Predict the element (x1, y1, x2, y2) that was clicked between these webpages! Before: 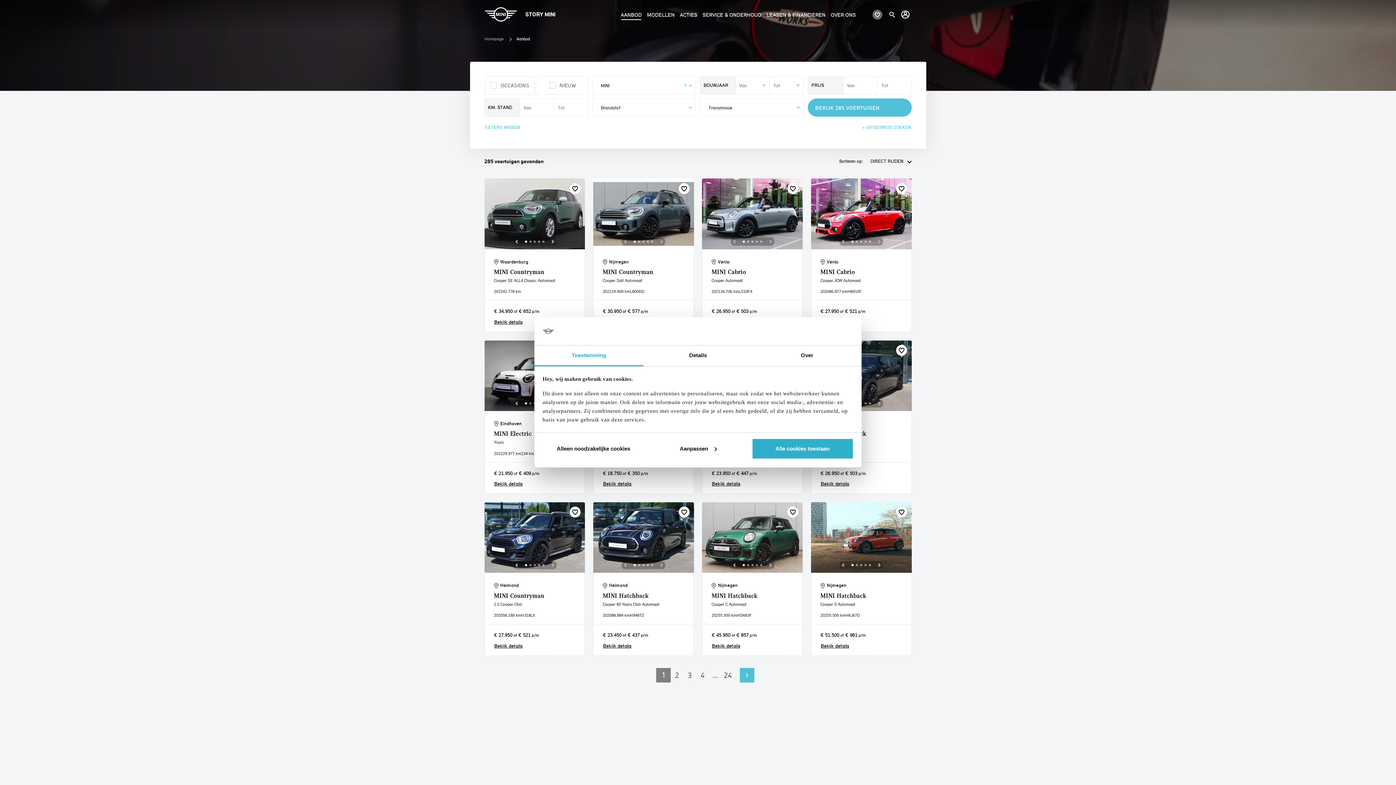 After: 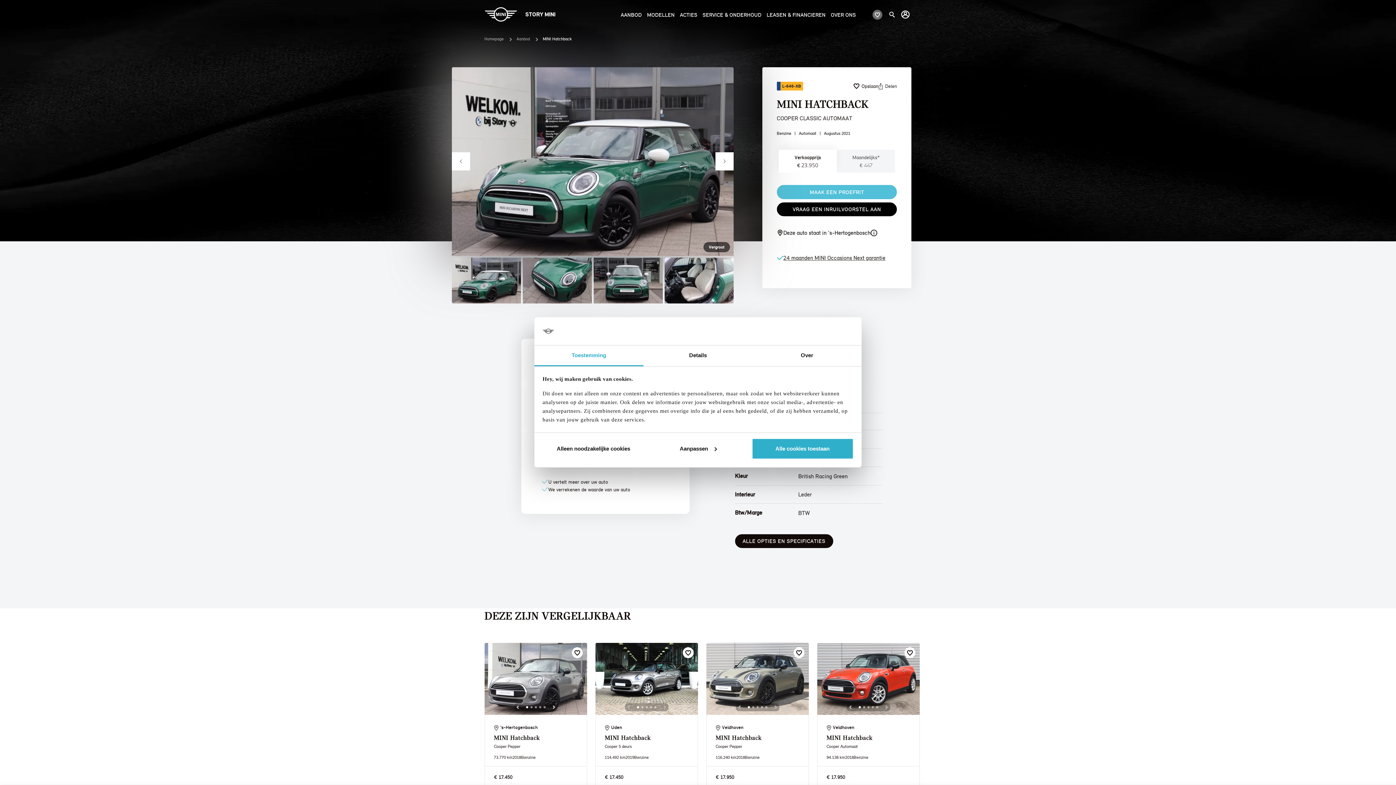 Action: bbox: (711, 480, 740, 488) label: Bekijk details